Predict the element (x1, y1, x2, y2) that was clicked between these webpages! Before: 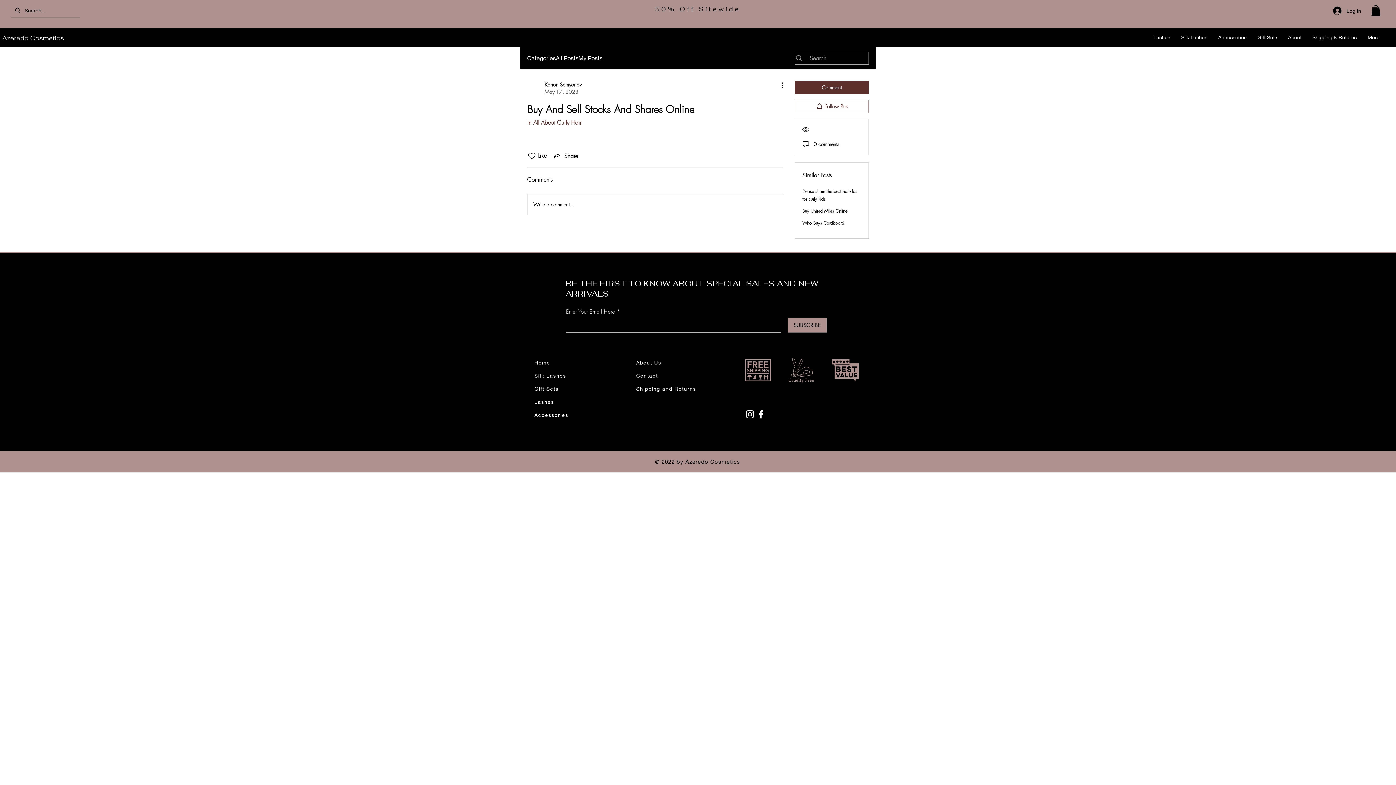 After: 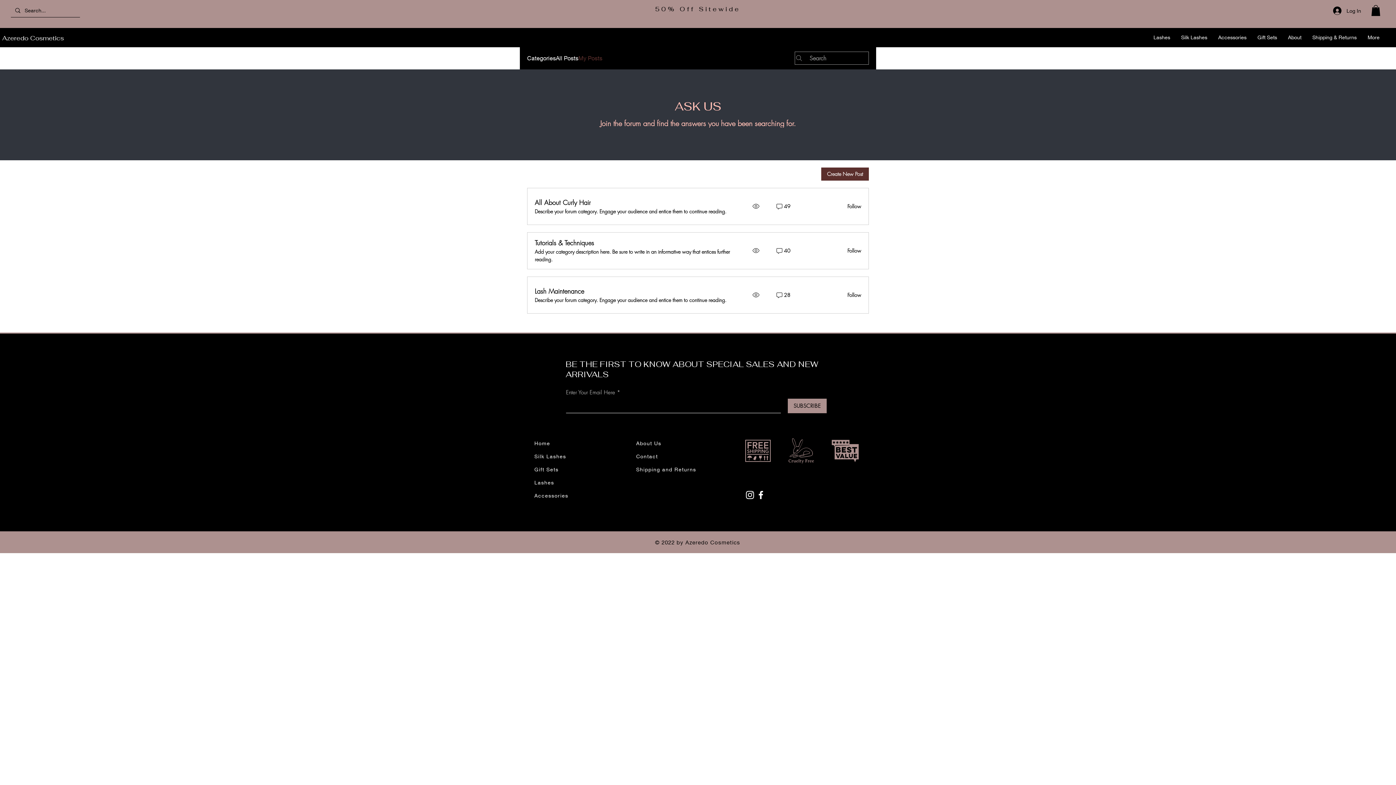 Action: bbox: (578, 53, 602, 62) label: My Posts